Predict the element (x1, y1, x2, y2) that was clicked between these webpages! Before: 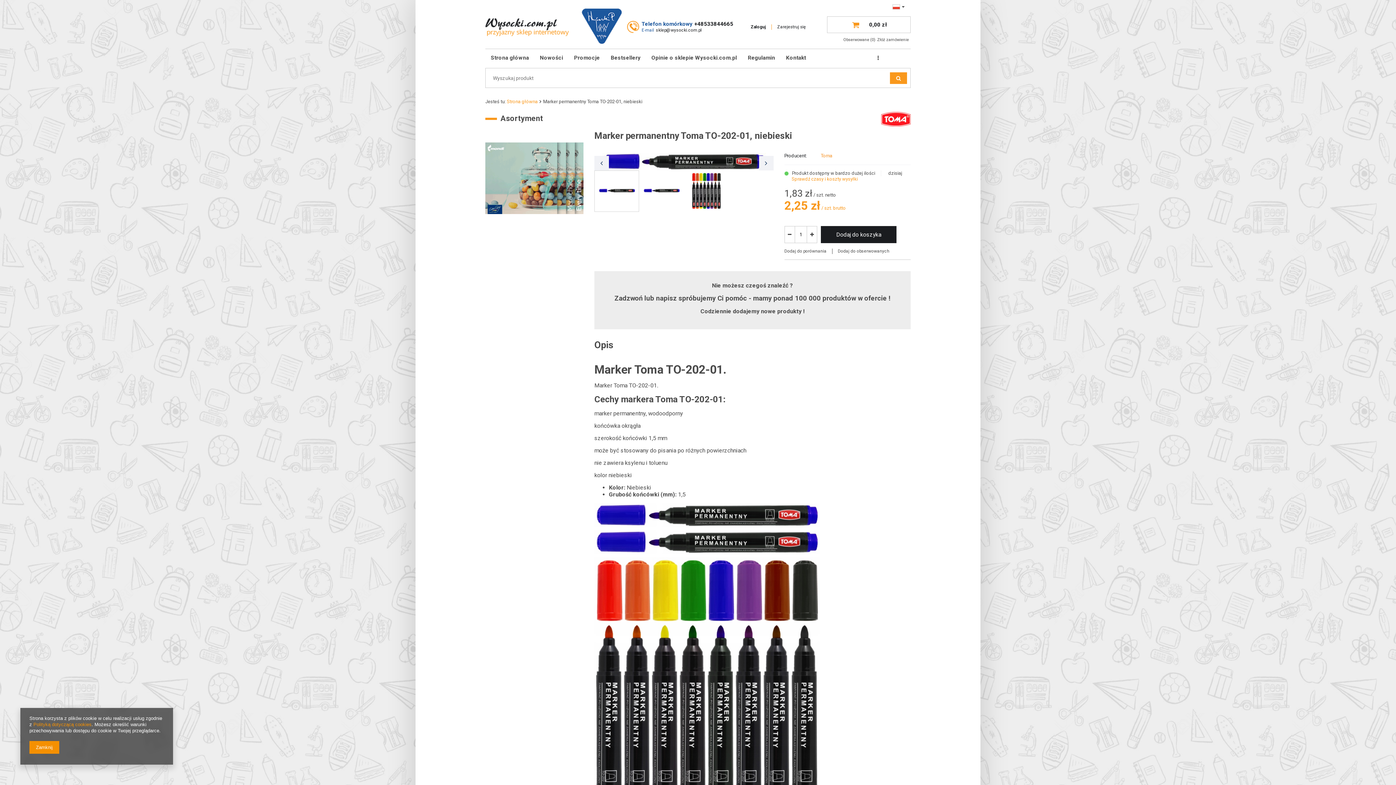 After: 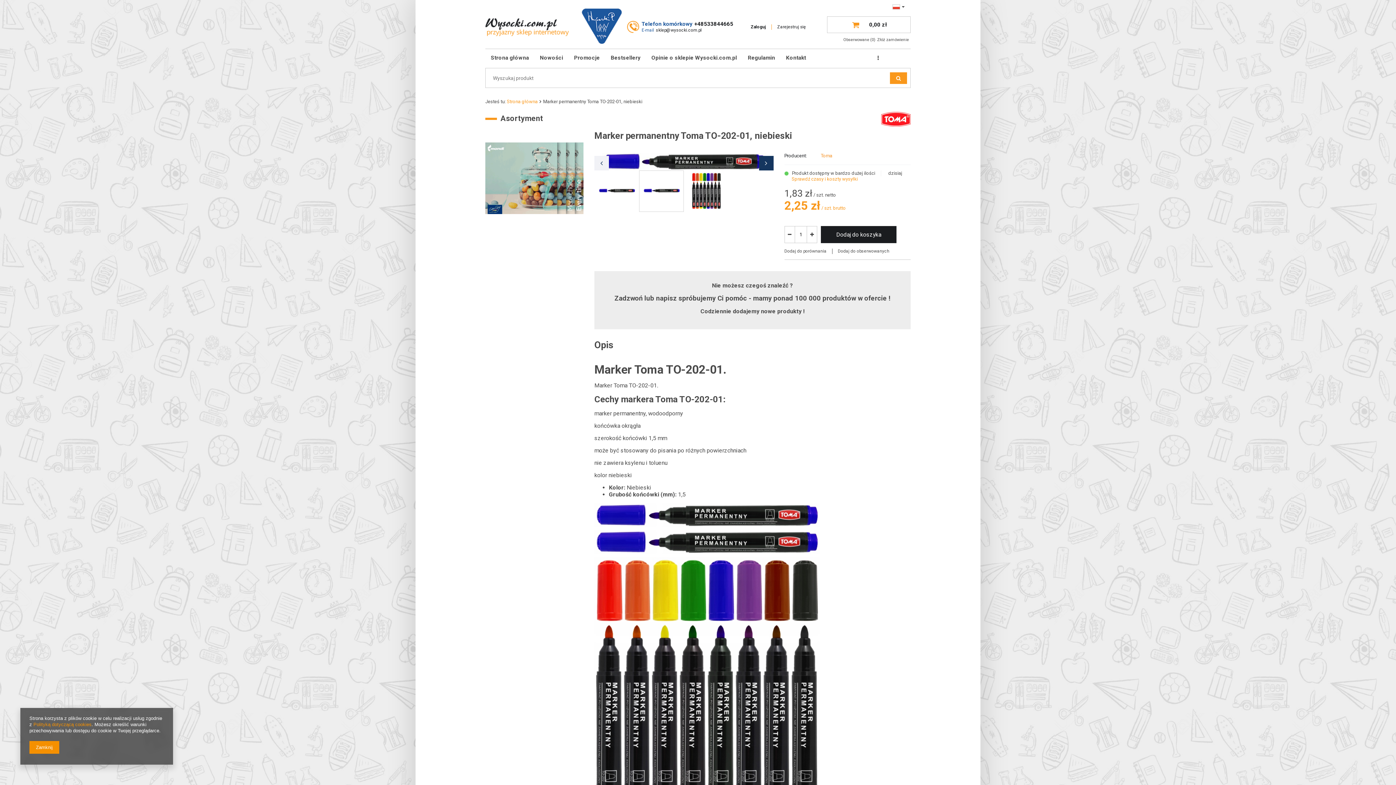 Action: bbox: (759, 156, 773, 170)